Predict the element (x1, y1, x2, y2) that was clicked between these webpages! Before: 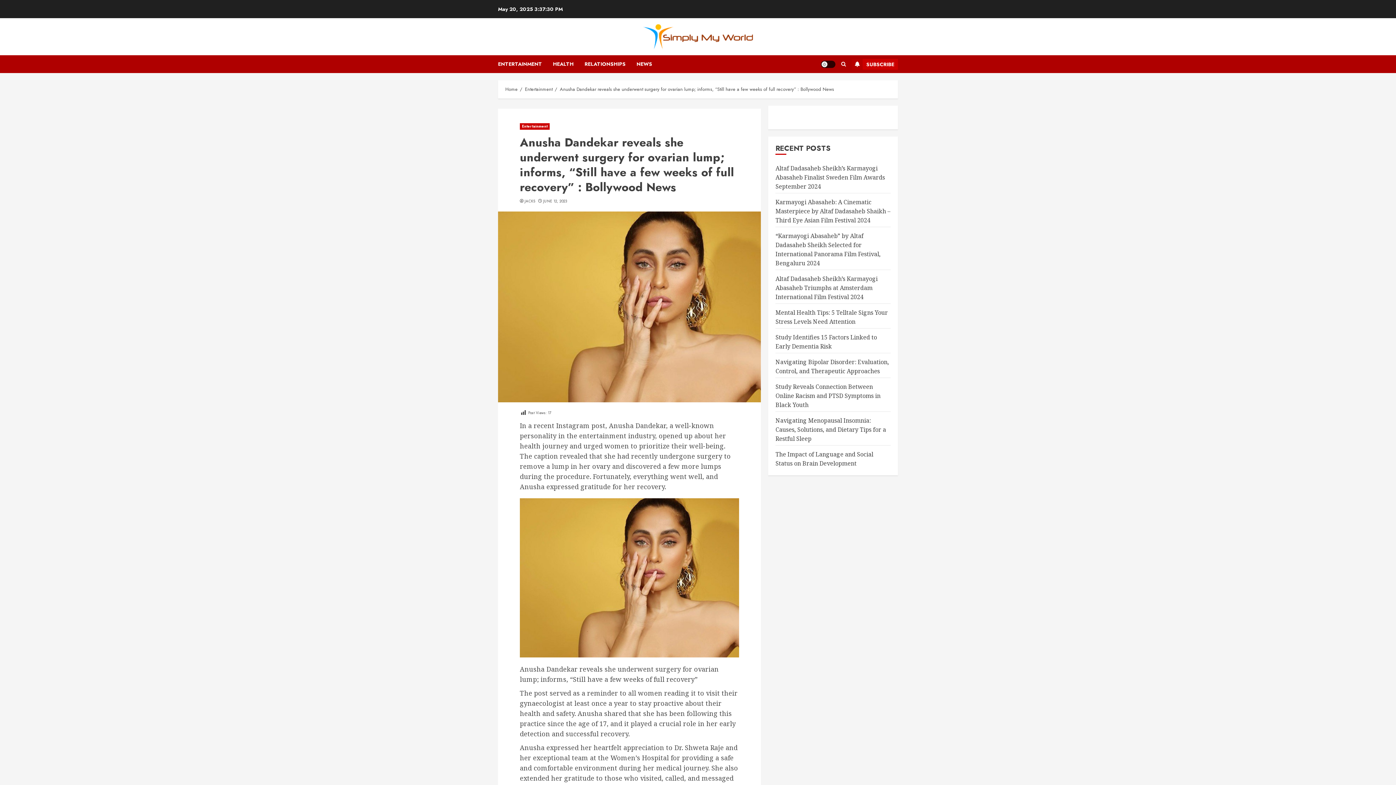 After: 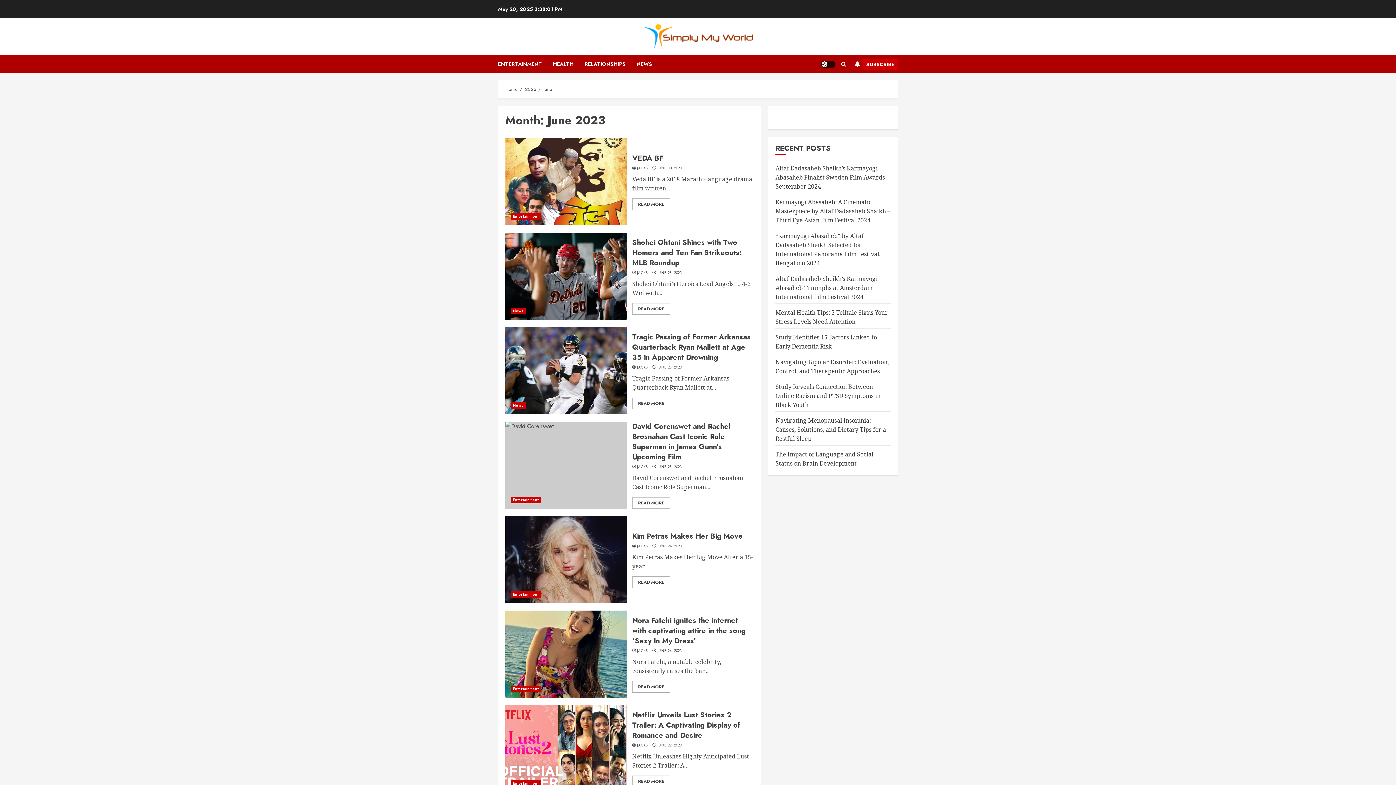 Action: bbox: (543, 198, 567, 204) label: JUNE 12, 2023